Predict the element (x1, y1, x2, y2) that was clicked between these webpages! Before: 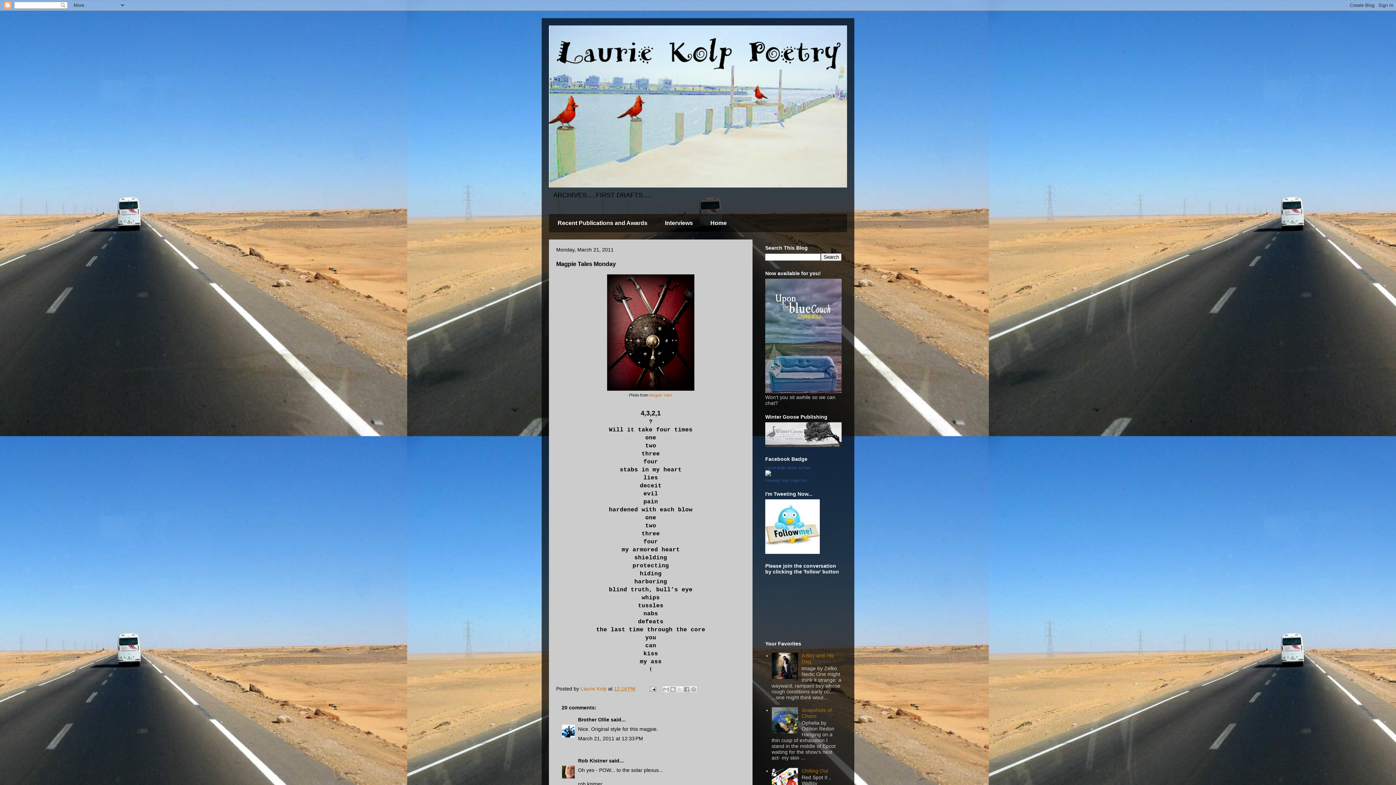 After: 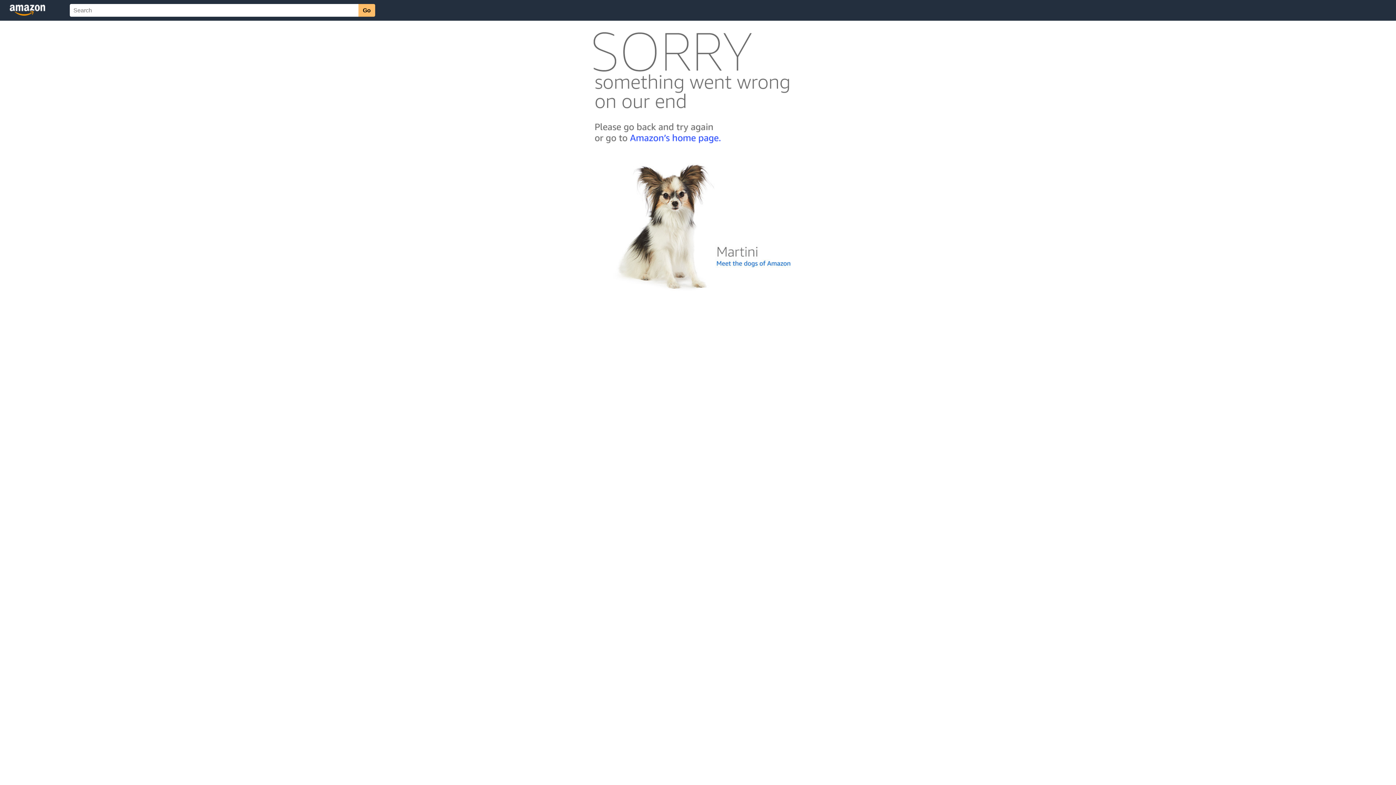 Action: bbox: (765, 388, 841, 394)